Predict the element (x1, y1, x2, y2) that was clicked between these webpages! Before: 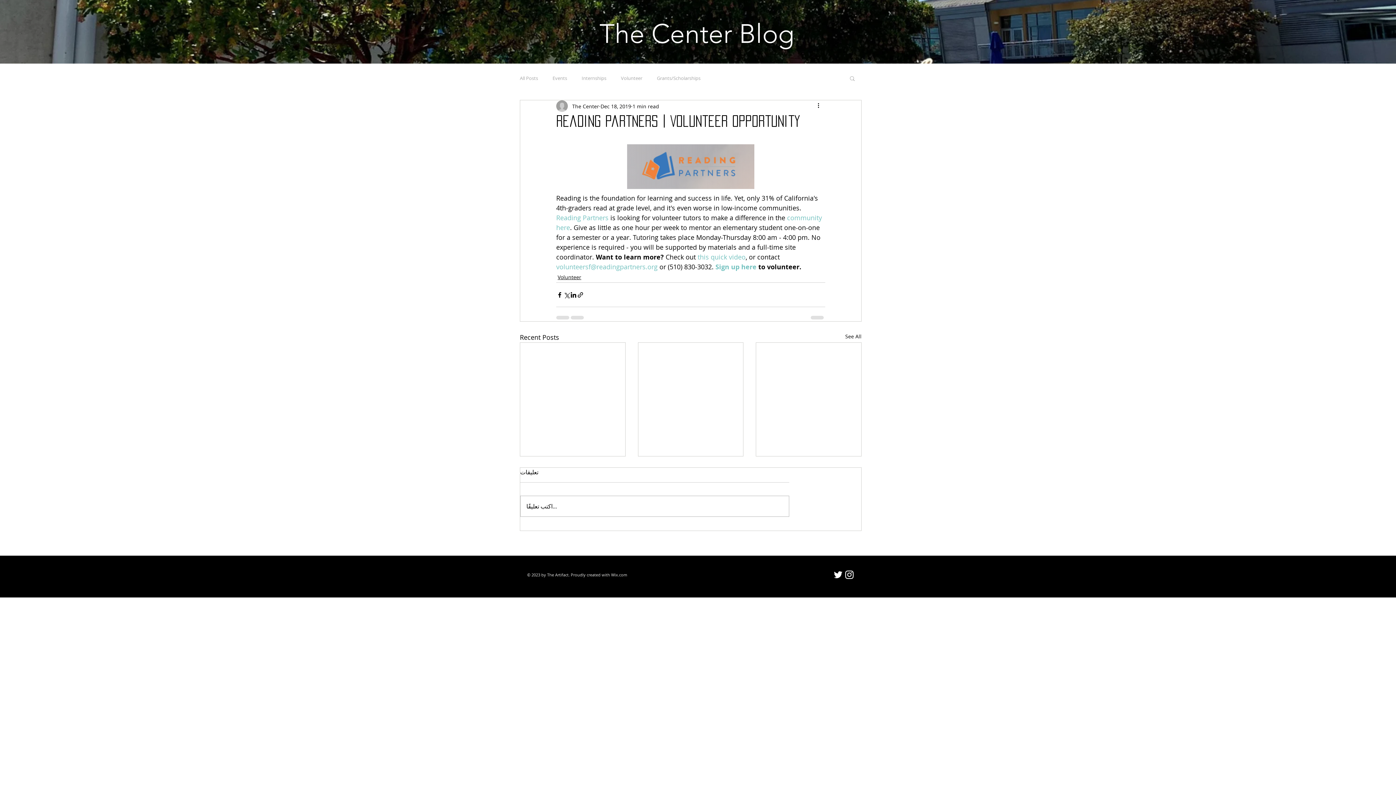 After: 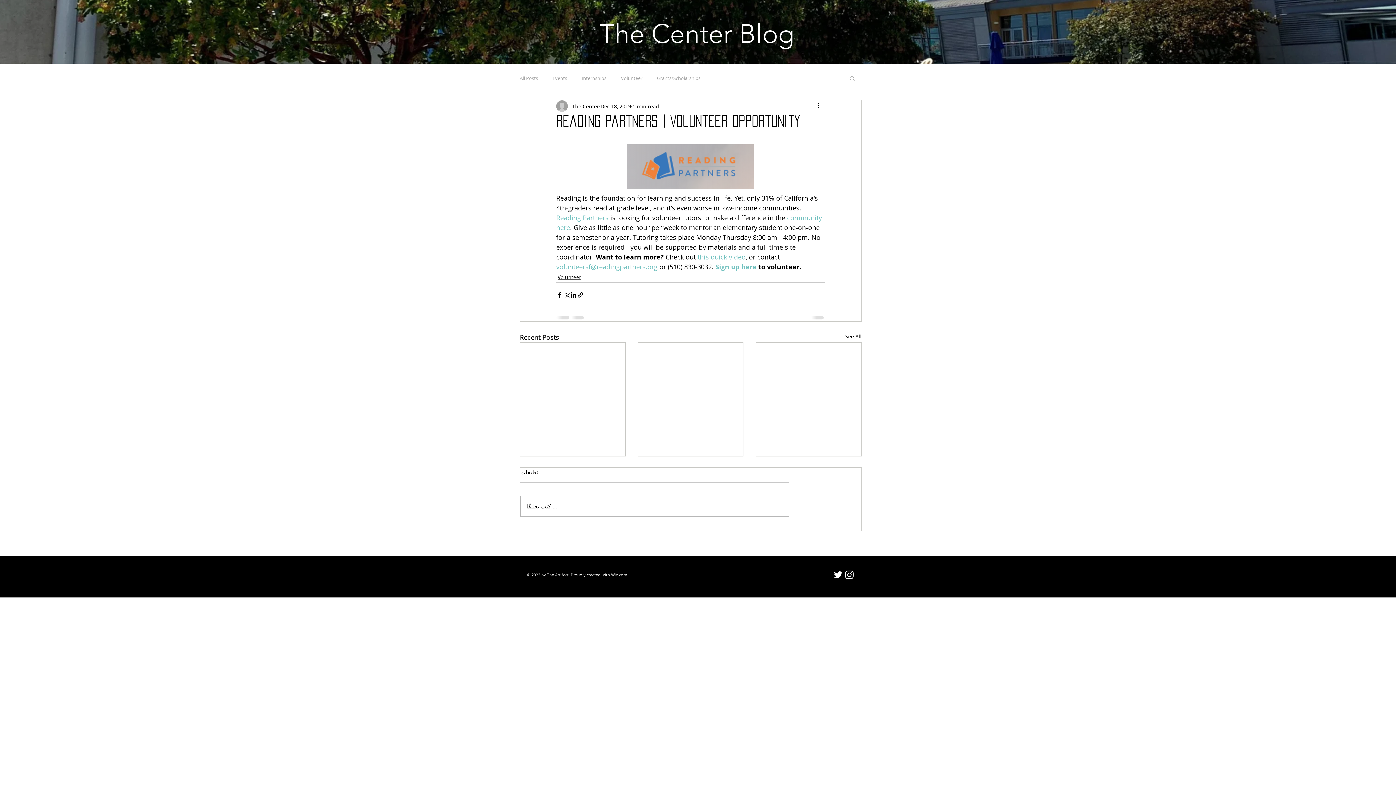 Action: bbox: (556, 262, 657, 271) label: volunteersf@readingpartners.org